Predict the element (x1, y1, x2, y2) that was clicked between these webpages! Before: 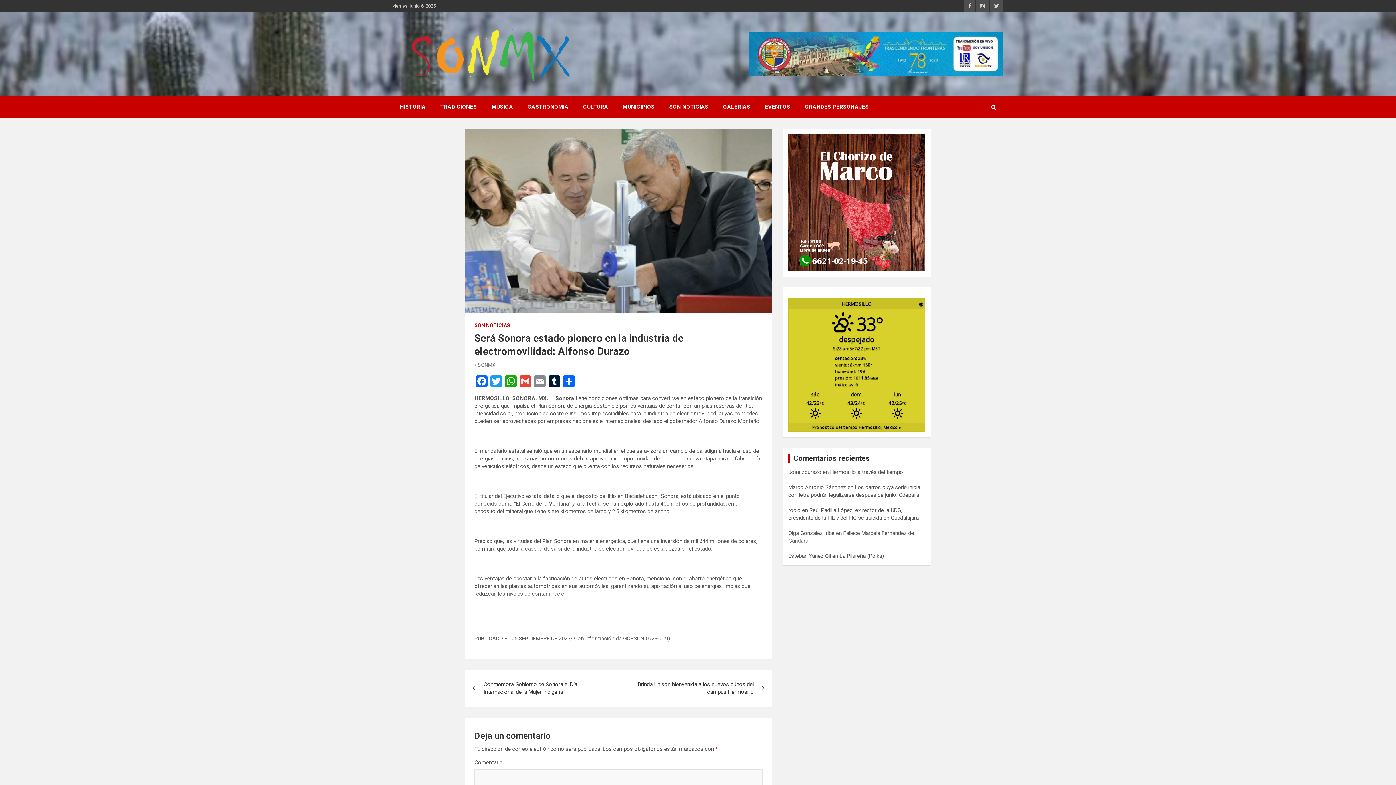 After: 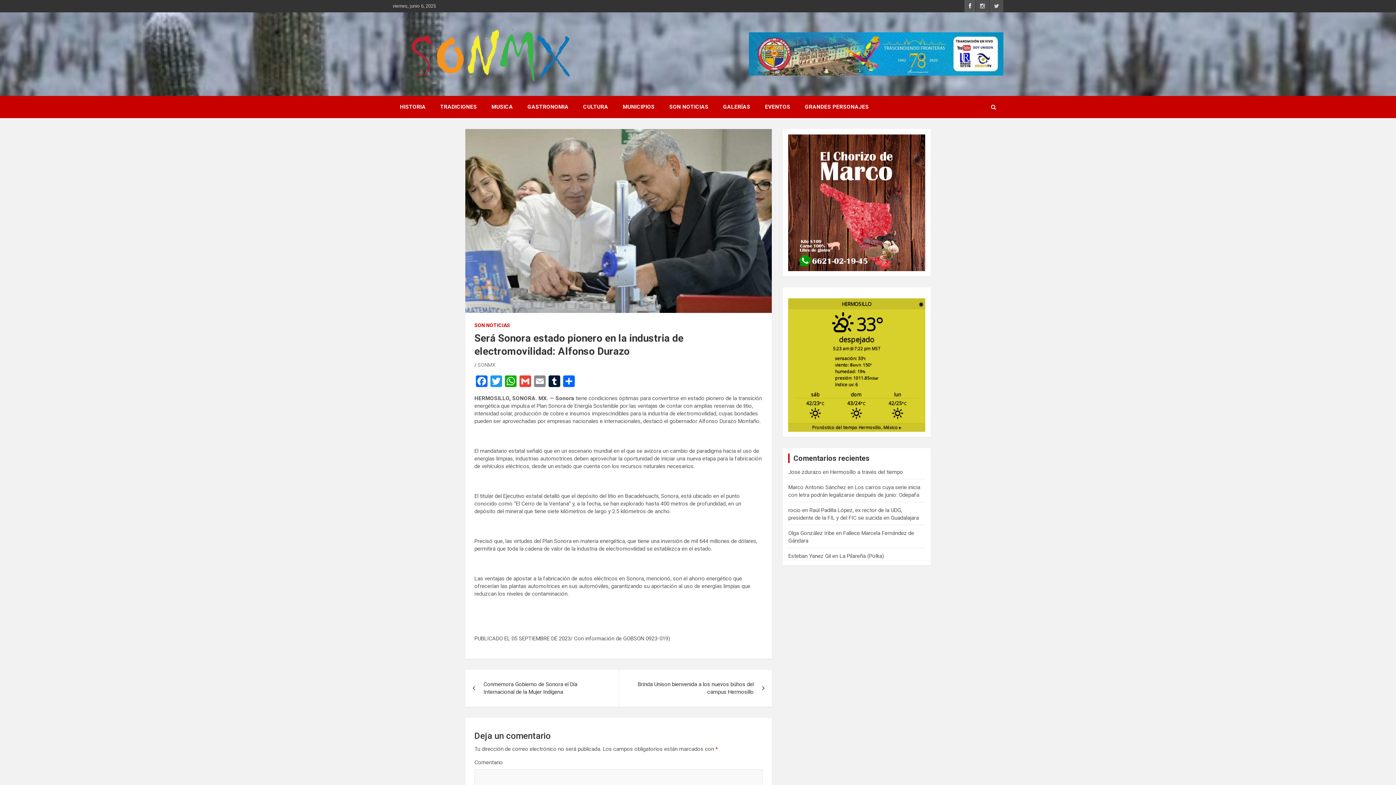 Action: bbox: (964, 0, 975, 12)